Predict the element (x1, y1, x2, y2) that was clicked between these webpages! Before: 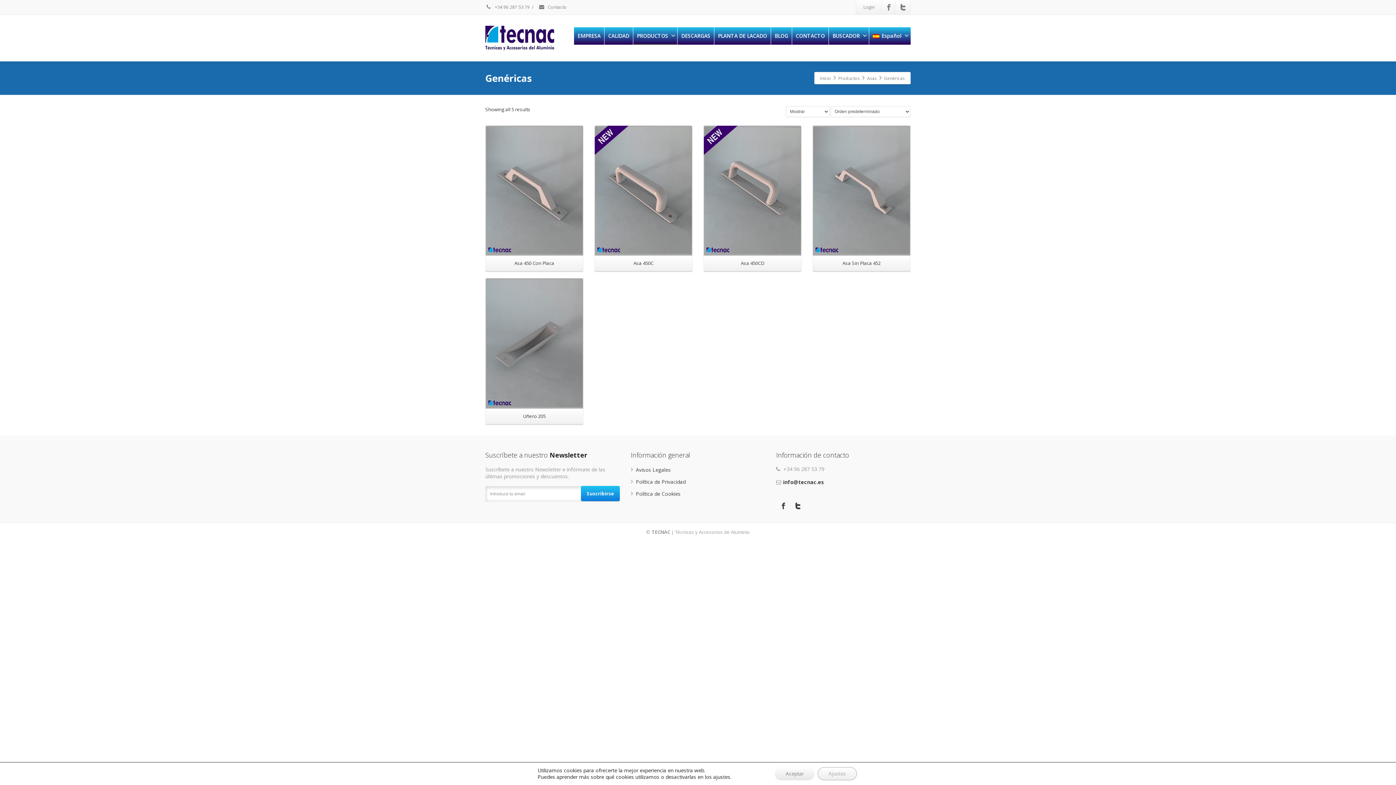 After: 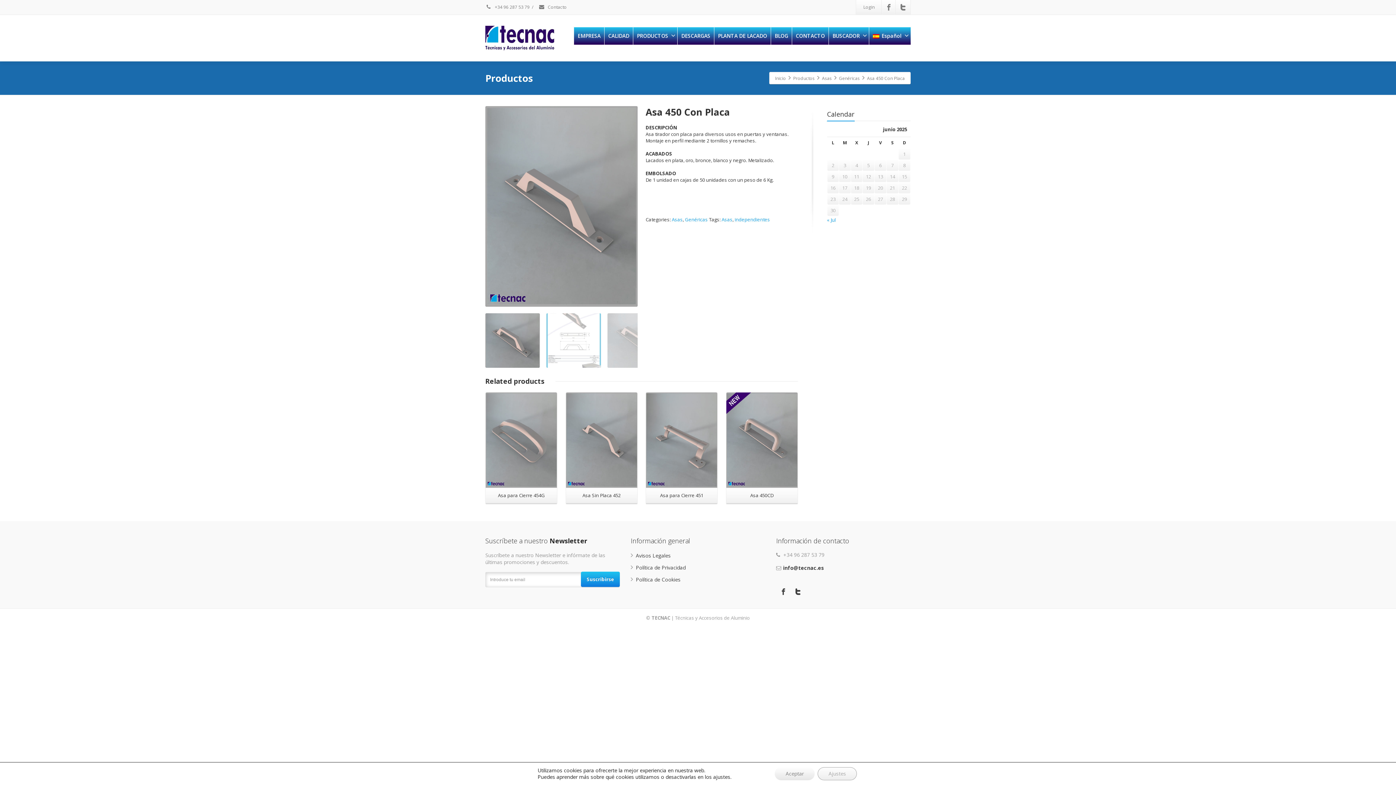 Action: label: Asa 450 Con Placa bbox: (485, 256, 583, 271)